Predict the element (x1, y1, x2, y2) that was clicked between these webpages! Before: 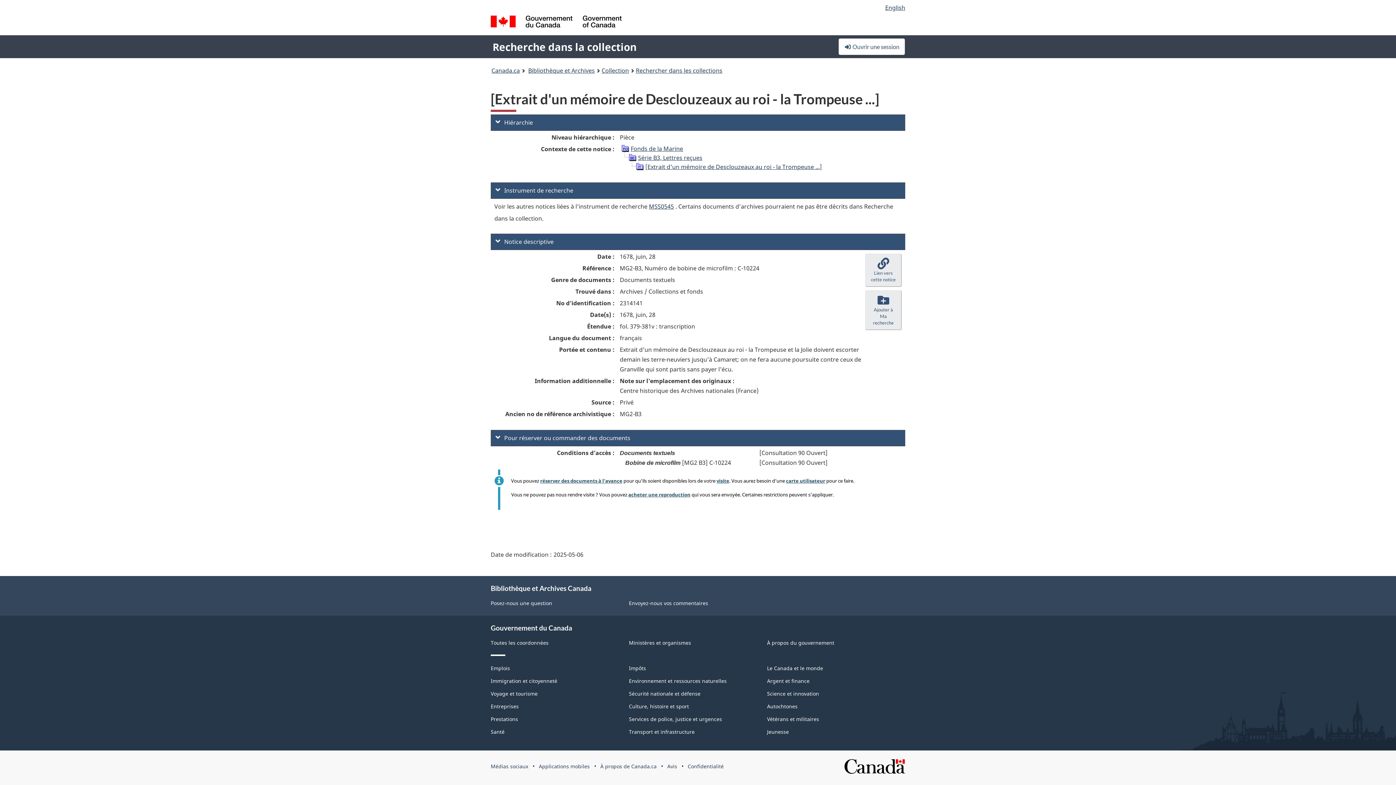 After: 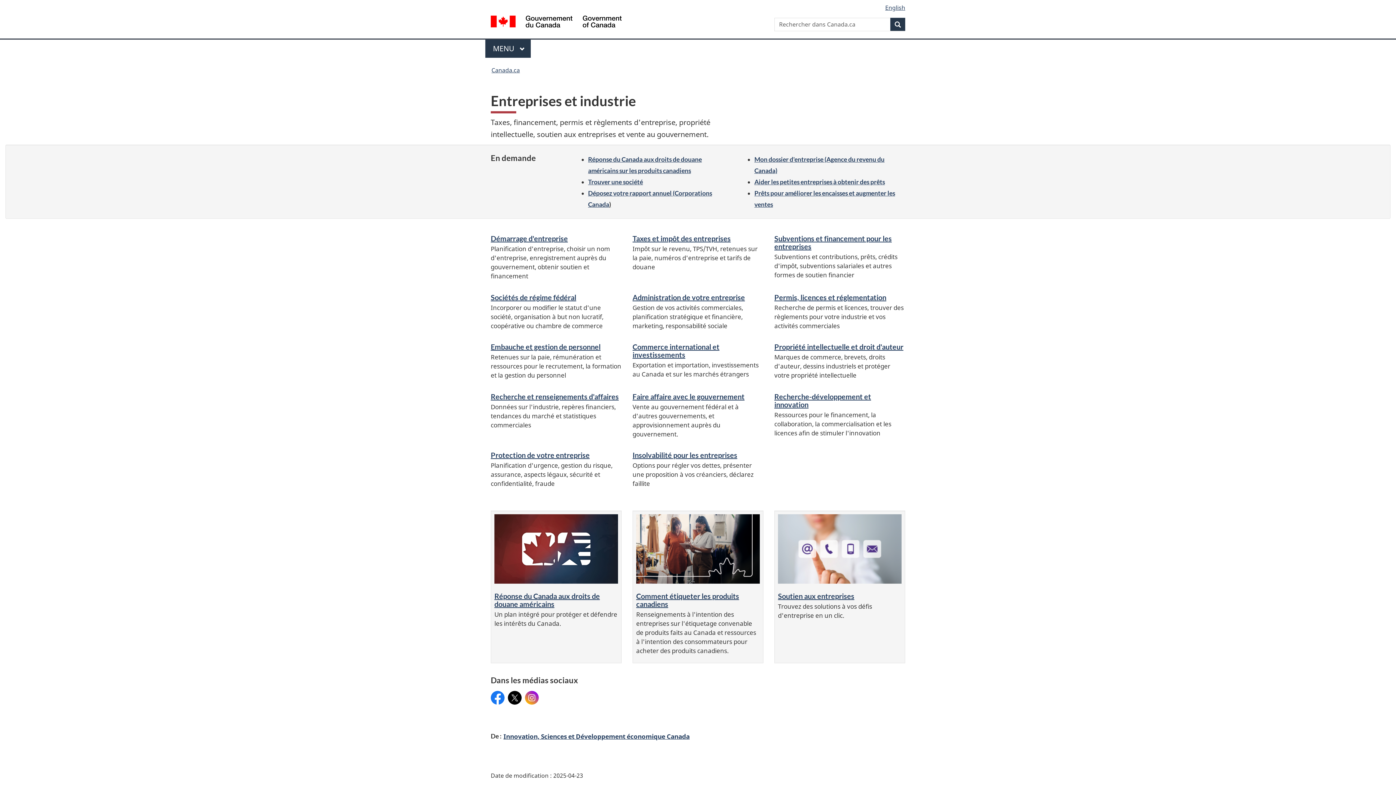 Action: bbox: (490, 703, 518, 710) label: Entreprises